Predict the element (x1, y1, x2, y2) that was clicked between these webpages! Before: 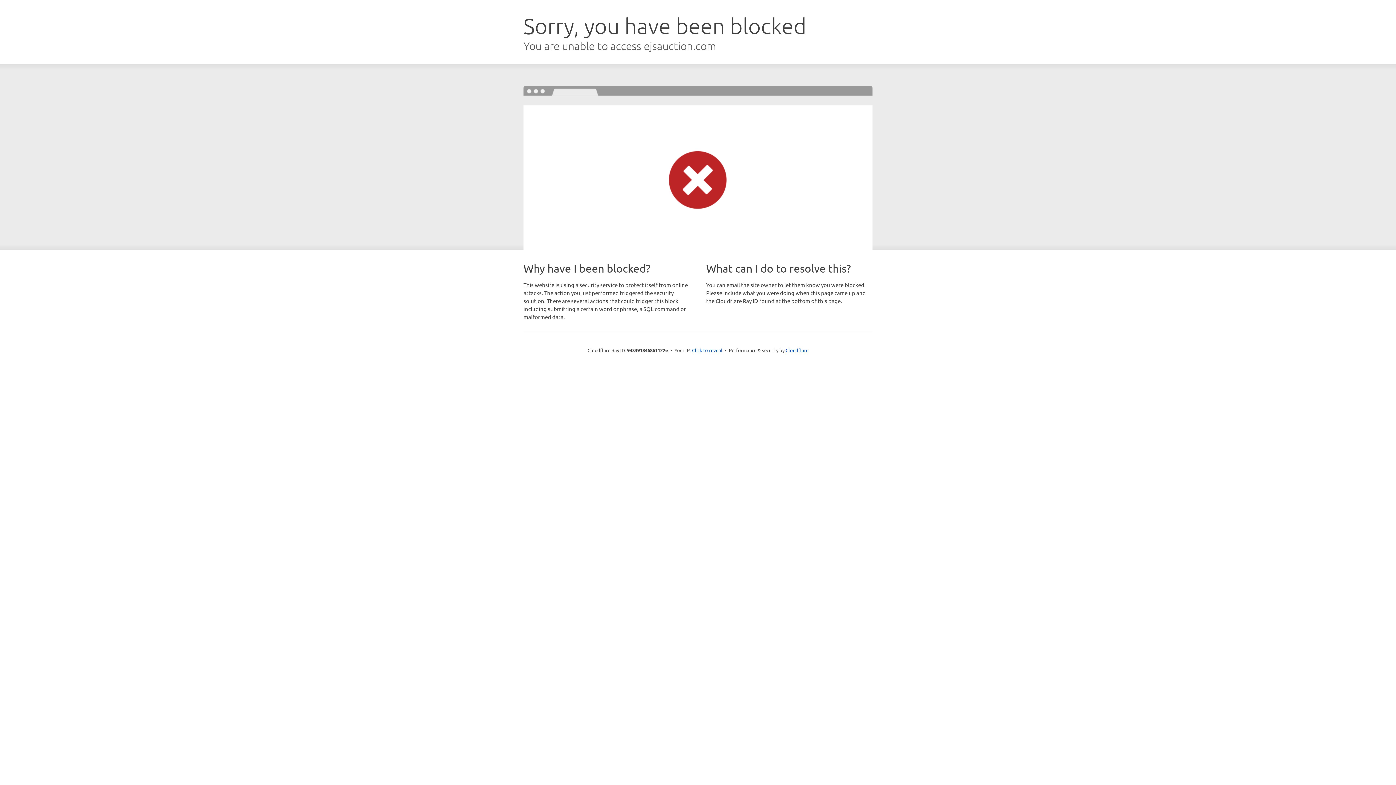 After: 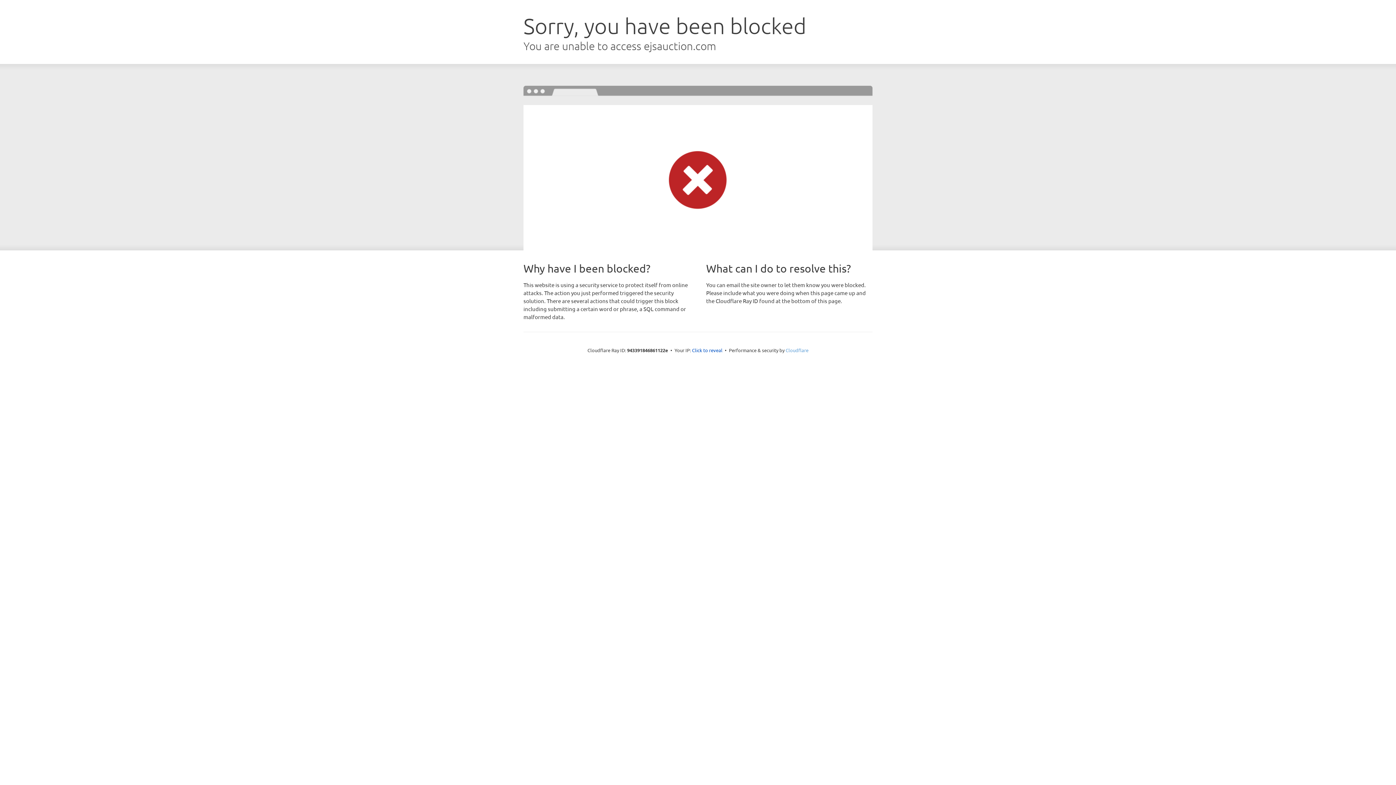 Action: label: Cloudflare bbox: (785, 347, 808, 353)